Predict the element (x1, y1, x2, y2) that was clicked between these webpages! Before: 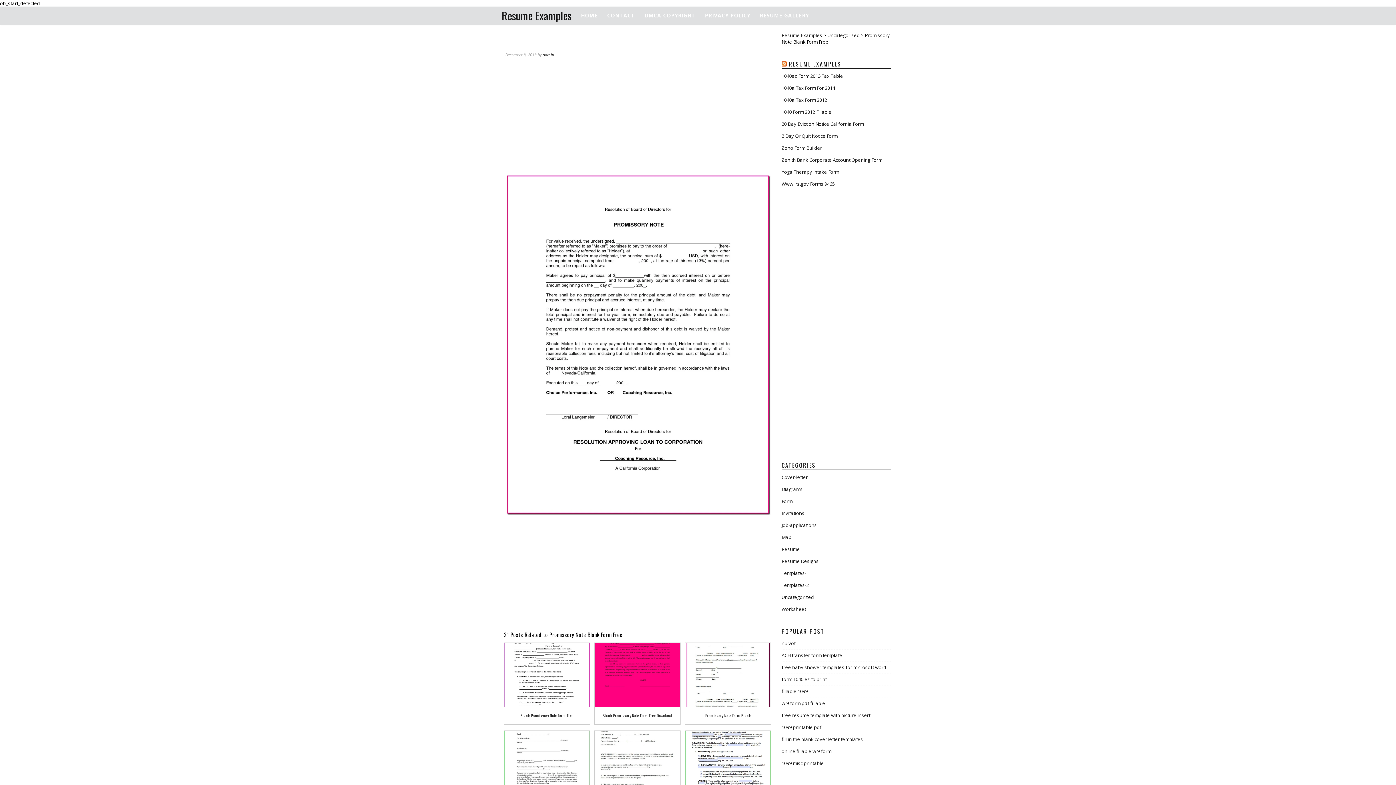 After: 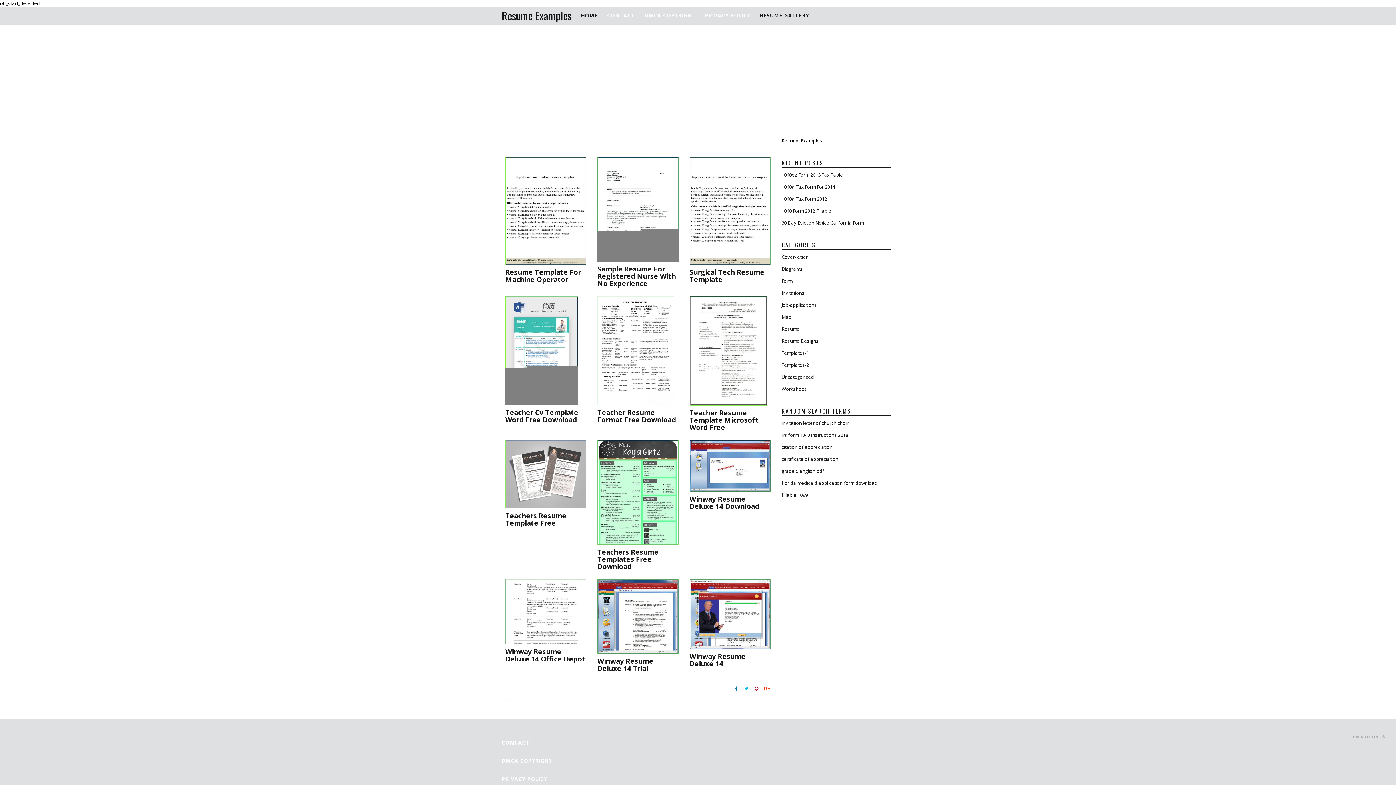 Action: label: HOME bbox: (581, 6, 597, 24)